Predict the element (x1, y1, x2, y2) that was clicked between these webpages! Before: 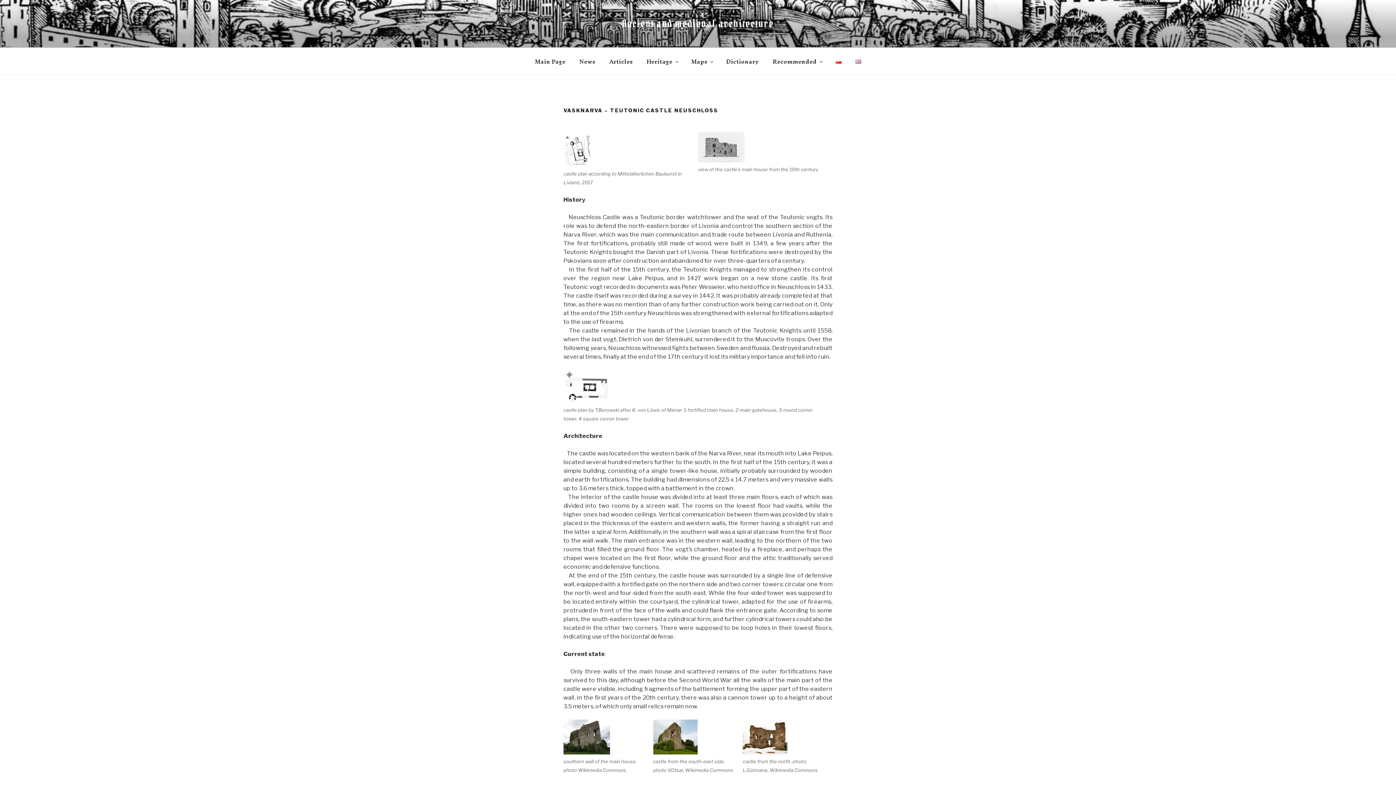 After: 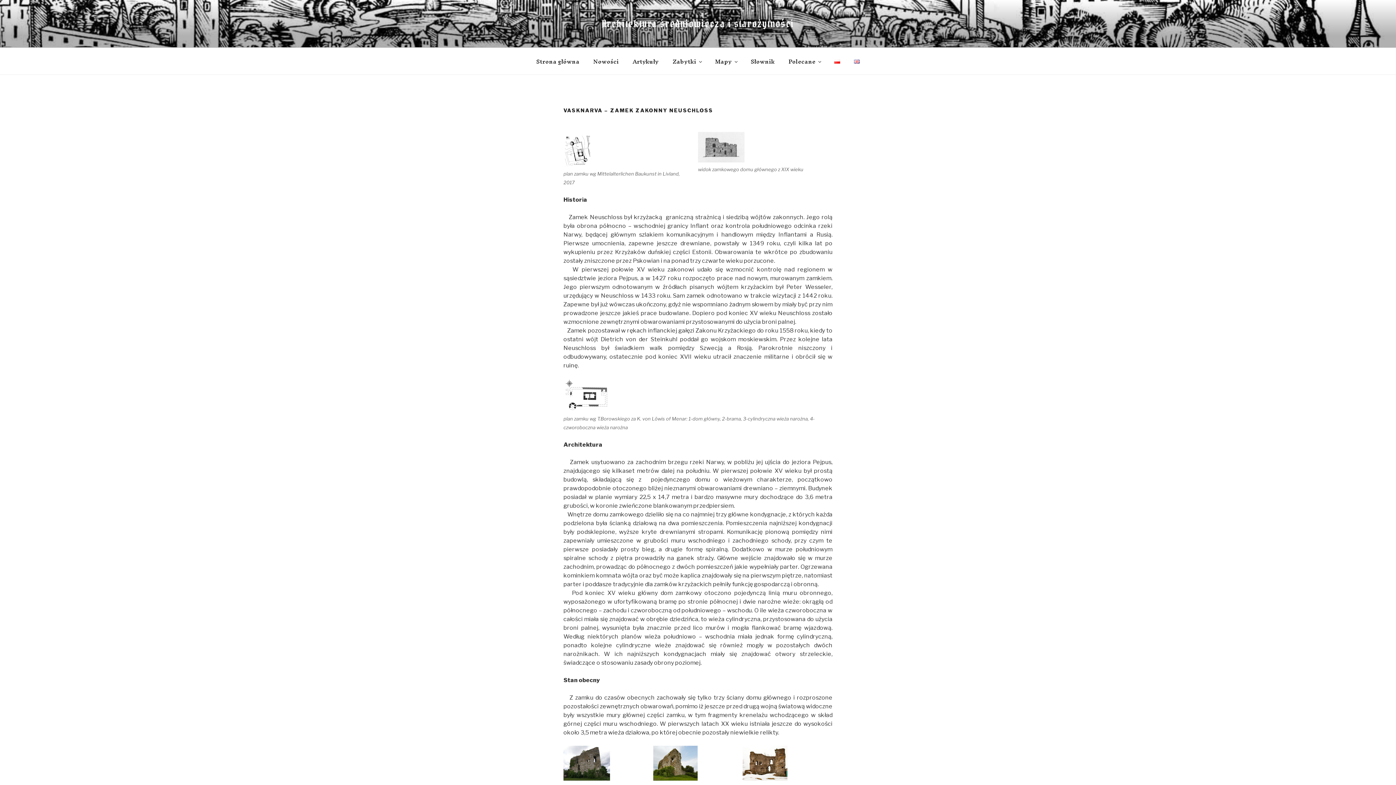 Action: bbox: (829, 51, 848, 70)